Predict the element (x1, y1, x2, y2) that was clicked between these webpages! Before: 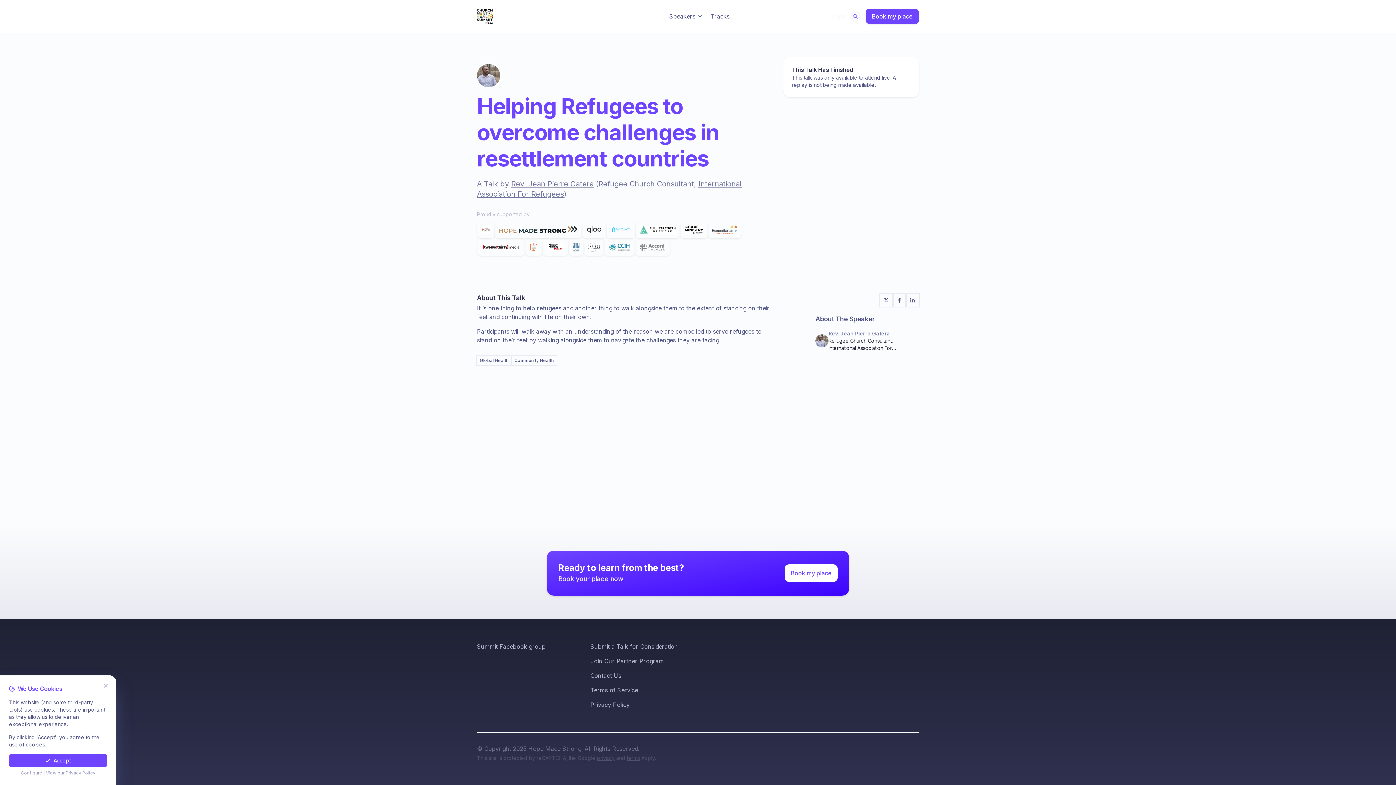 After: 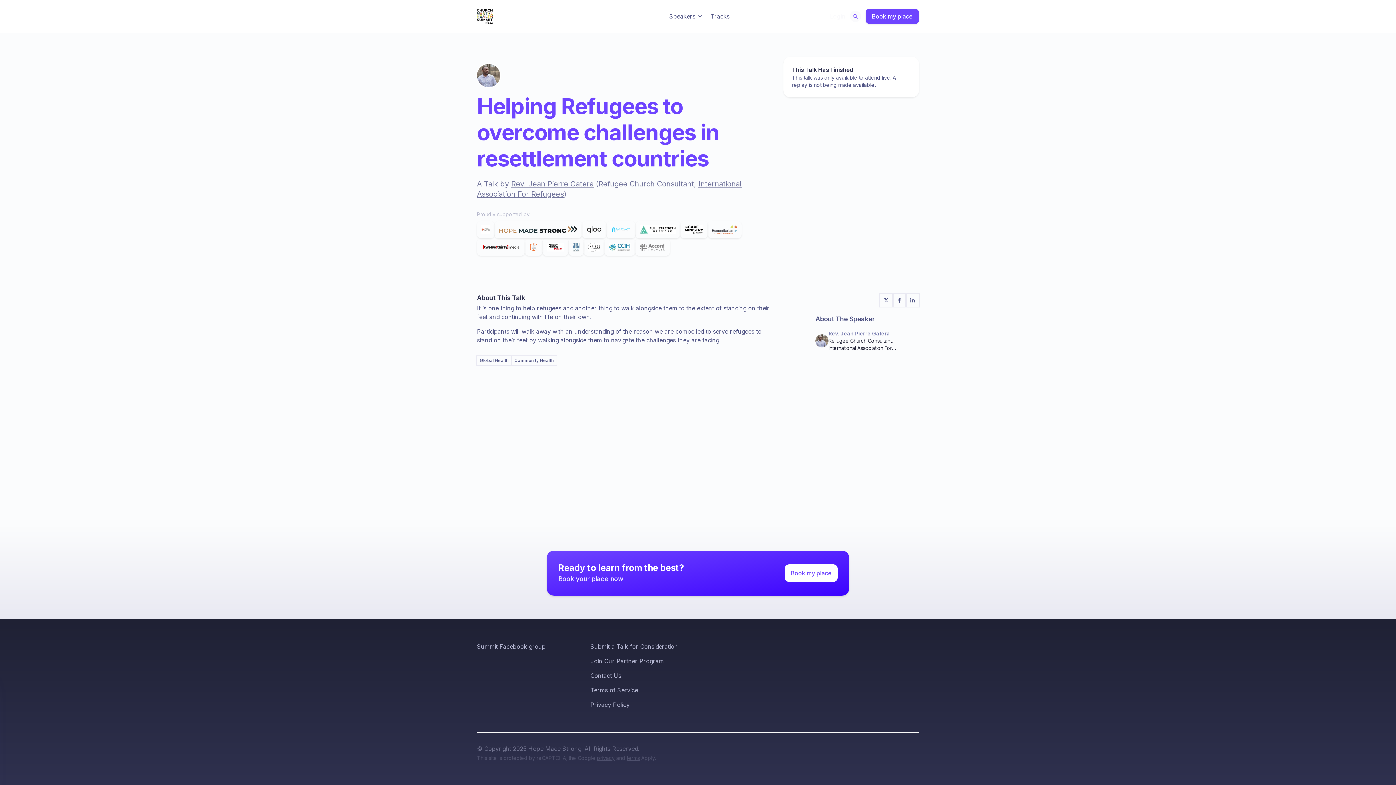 Action: label: Close Cookie Consent Banner bbox: (100, 680, 111, 692)